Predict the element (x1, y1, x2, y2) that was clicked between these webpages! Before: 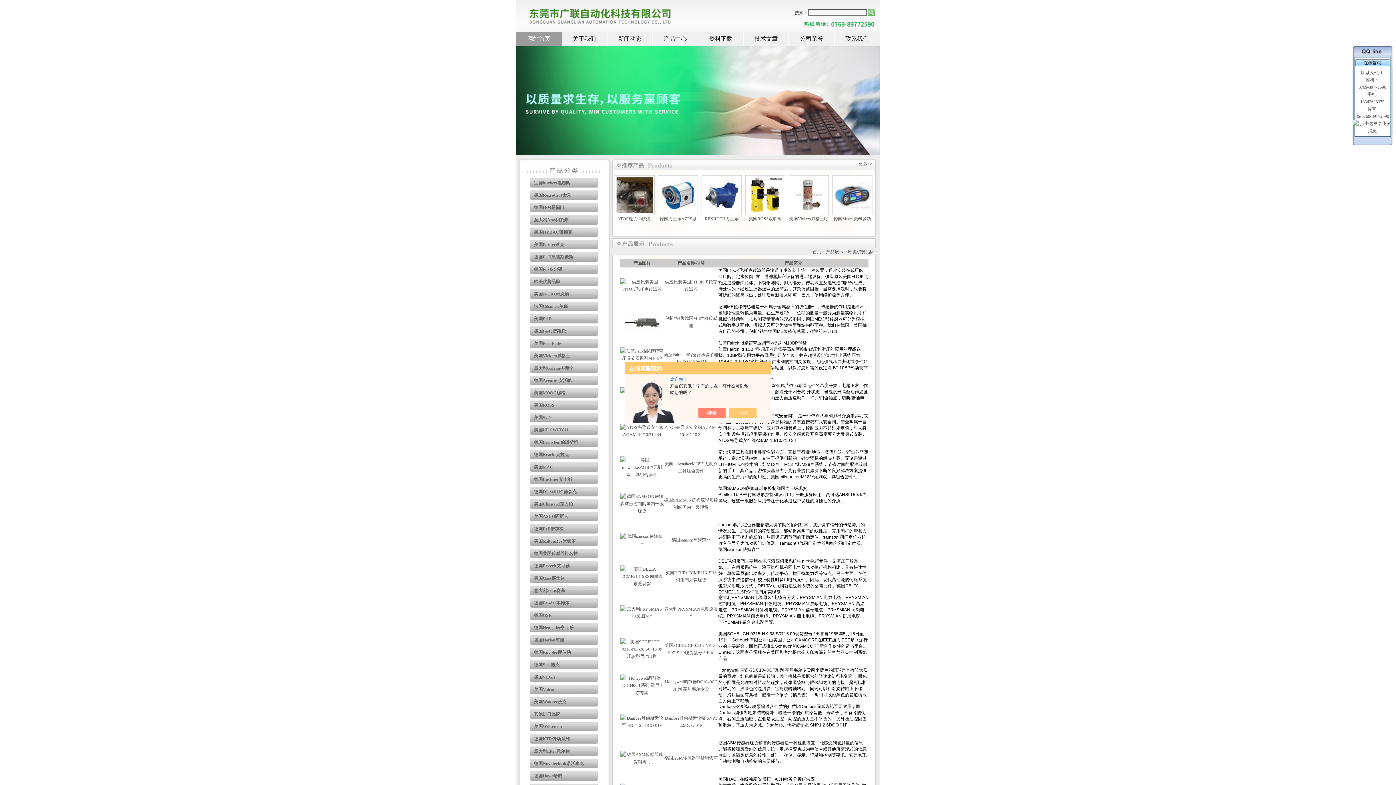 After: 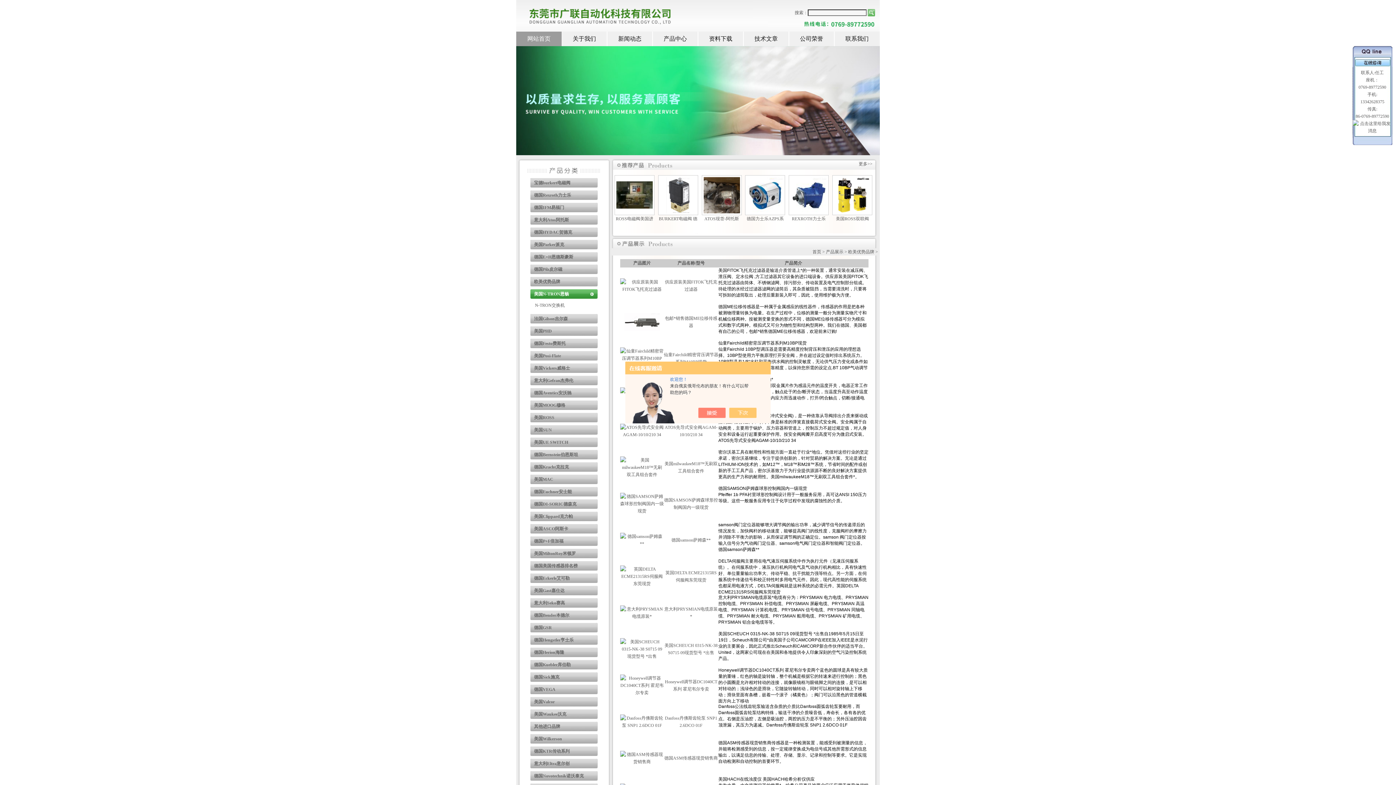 Action: bbox: (530, 289, 597, 298) label: 美国N-TRON恩畅